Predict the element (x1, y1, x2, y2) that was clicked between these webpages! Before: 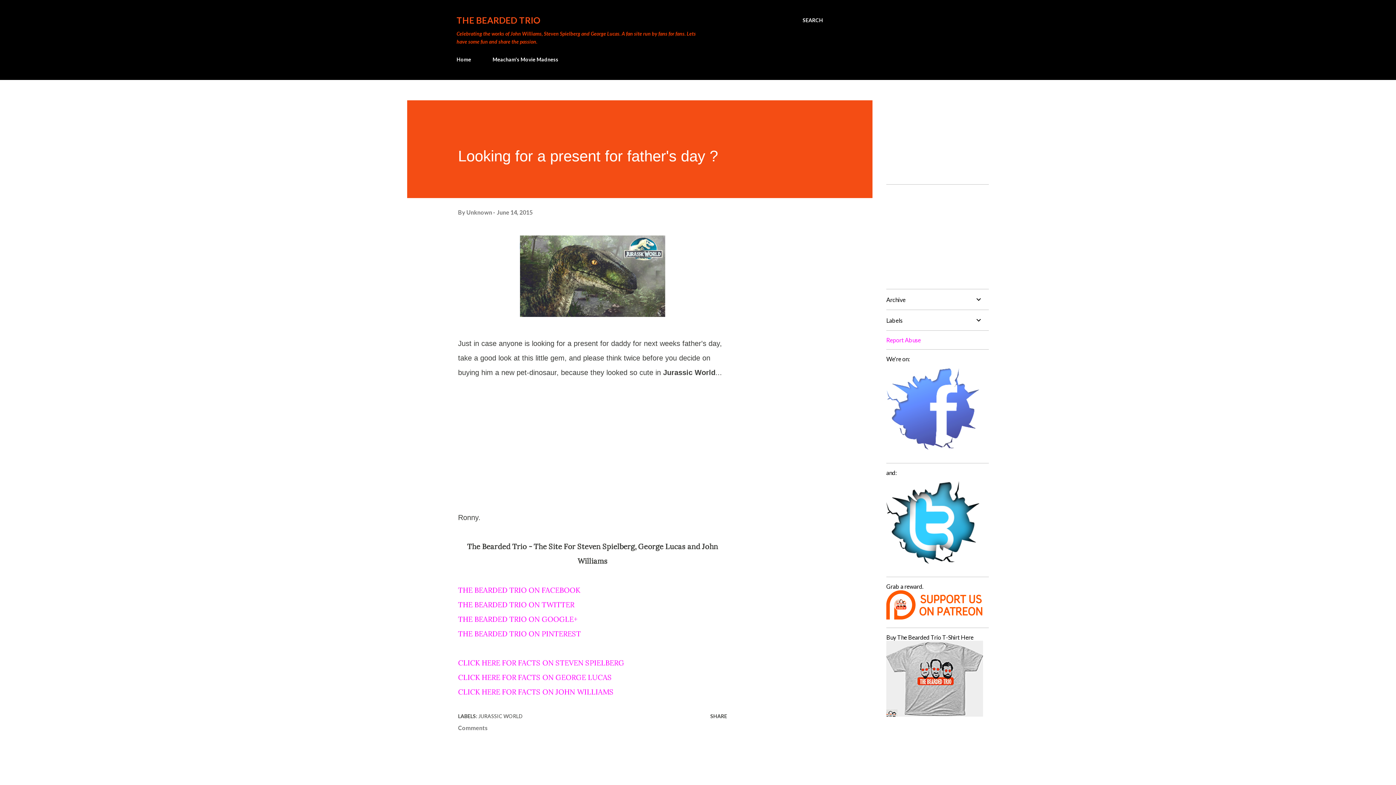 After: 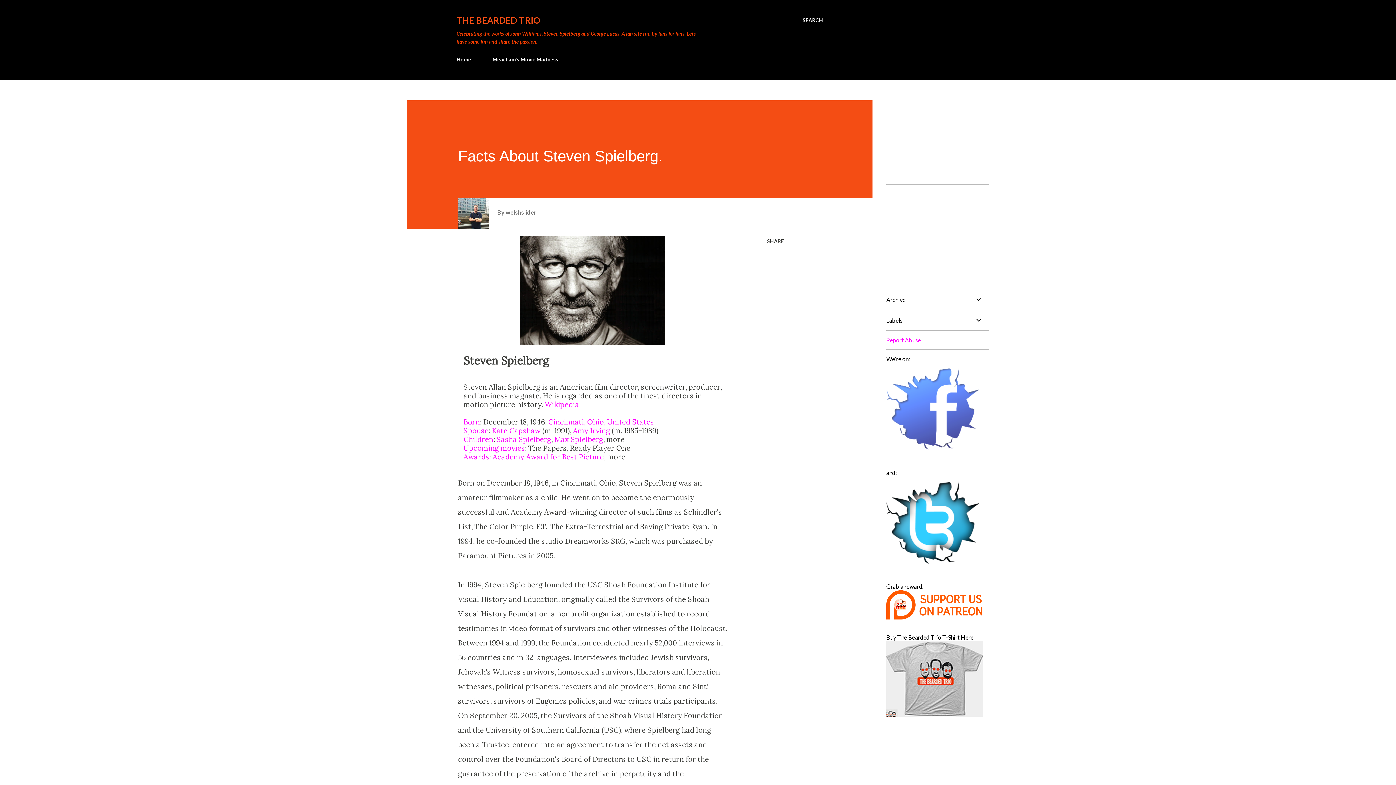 Action: label: CLICK HERE FOR FACTS ON STEVEN SPIELBERG bbox: (458, 658, 624, 667)